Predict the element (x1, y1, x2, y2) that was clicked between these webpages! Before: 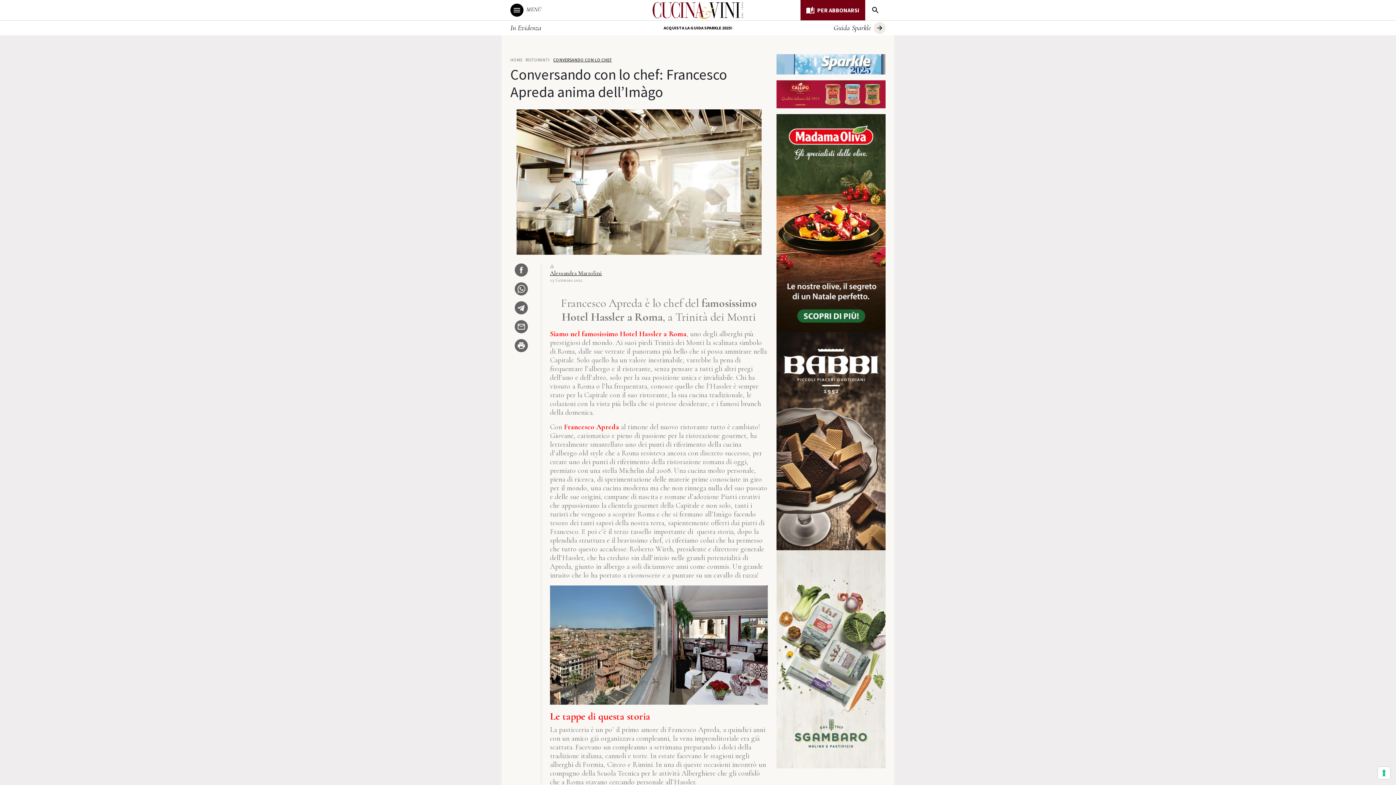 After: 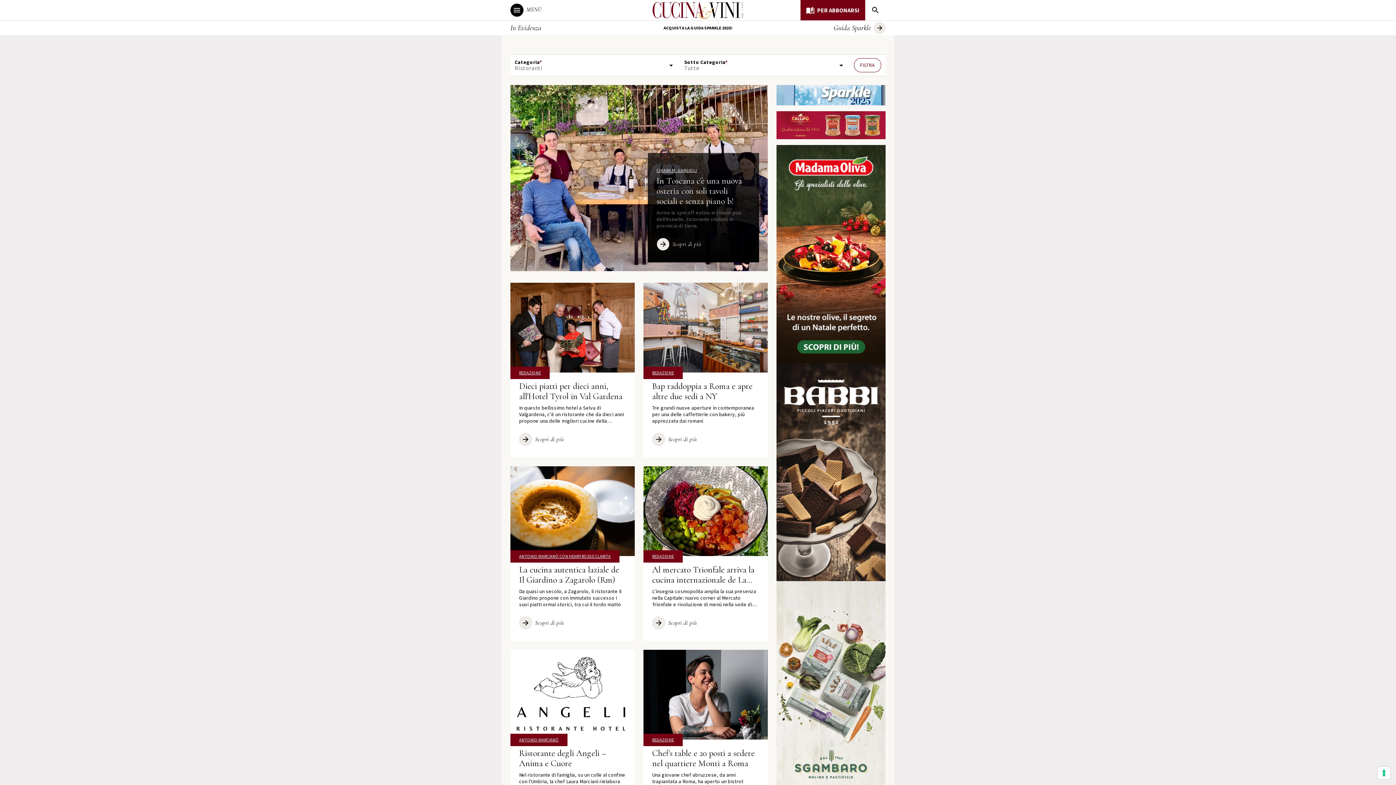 Action: bbox: (525, 57, 549, 62) label: RISTORANTI